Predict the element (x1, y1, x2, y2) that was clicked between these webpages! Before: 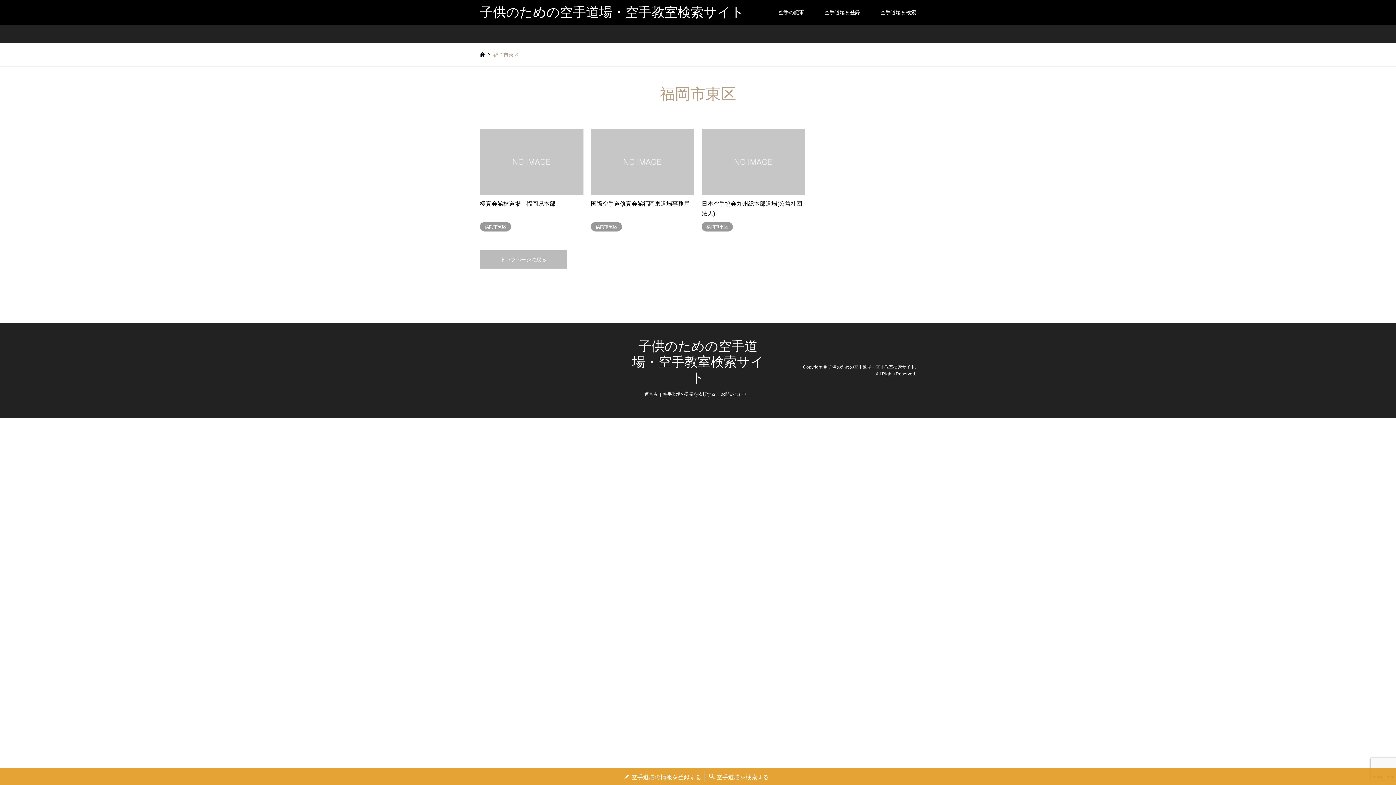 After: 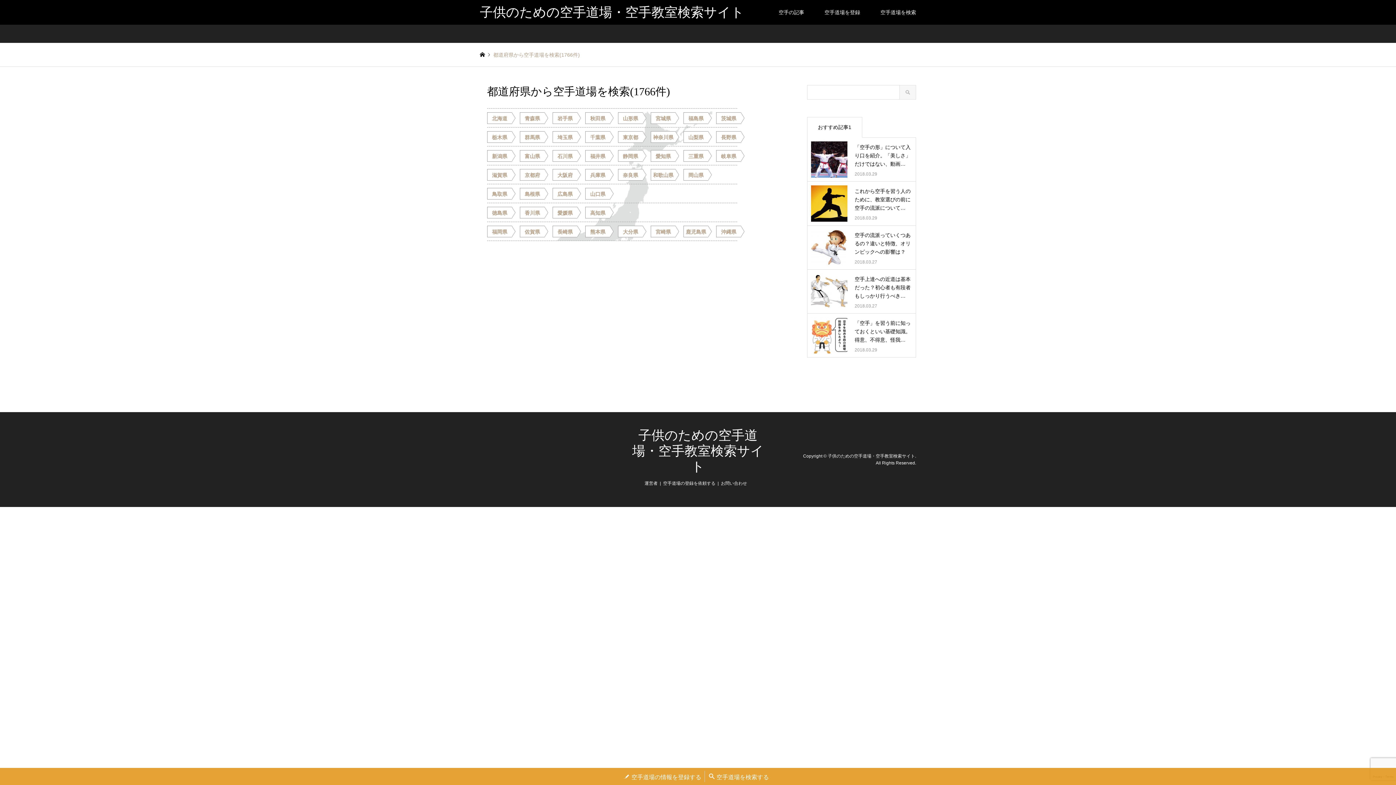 Action: bbox: (716, 774, 769, 780) label: 空手道場を検索する